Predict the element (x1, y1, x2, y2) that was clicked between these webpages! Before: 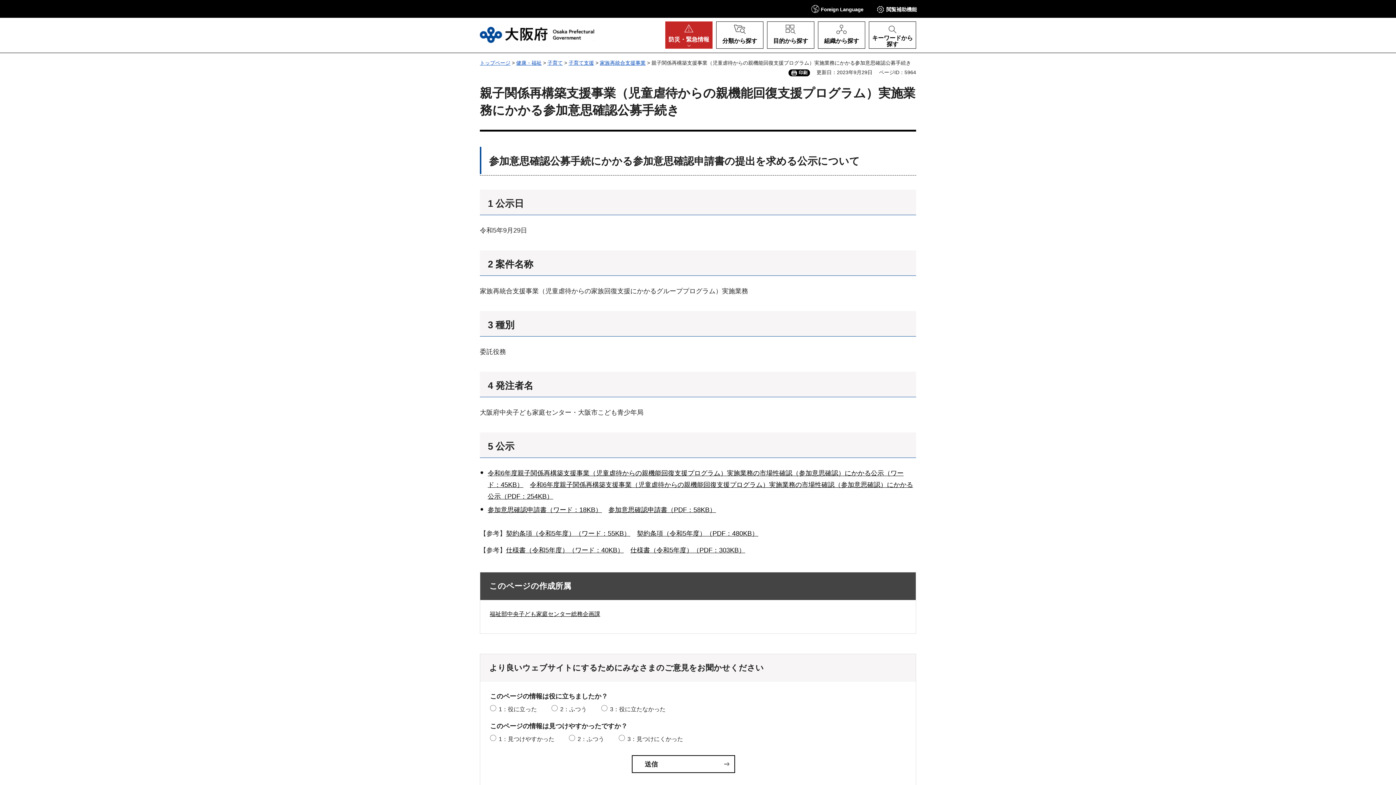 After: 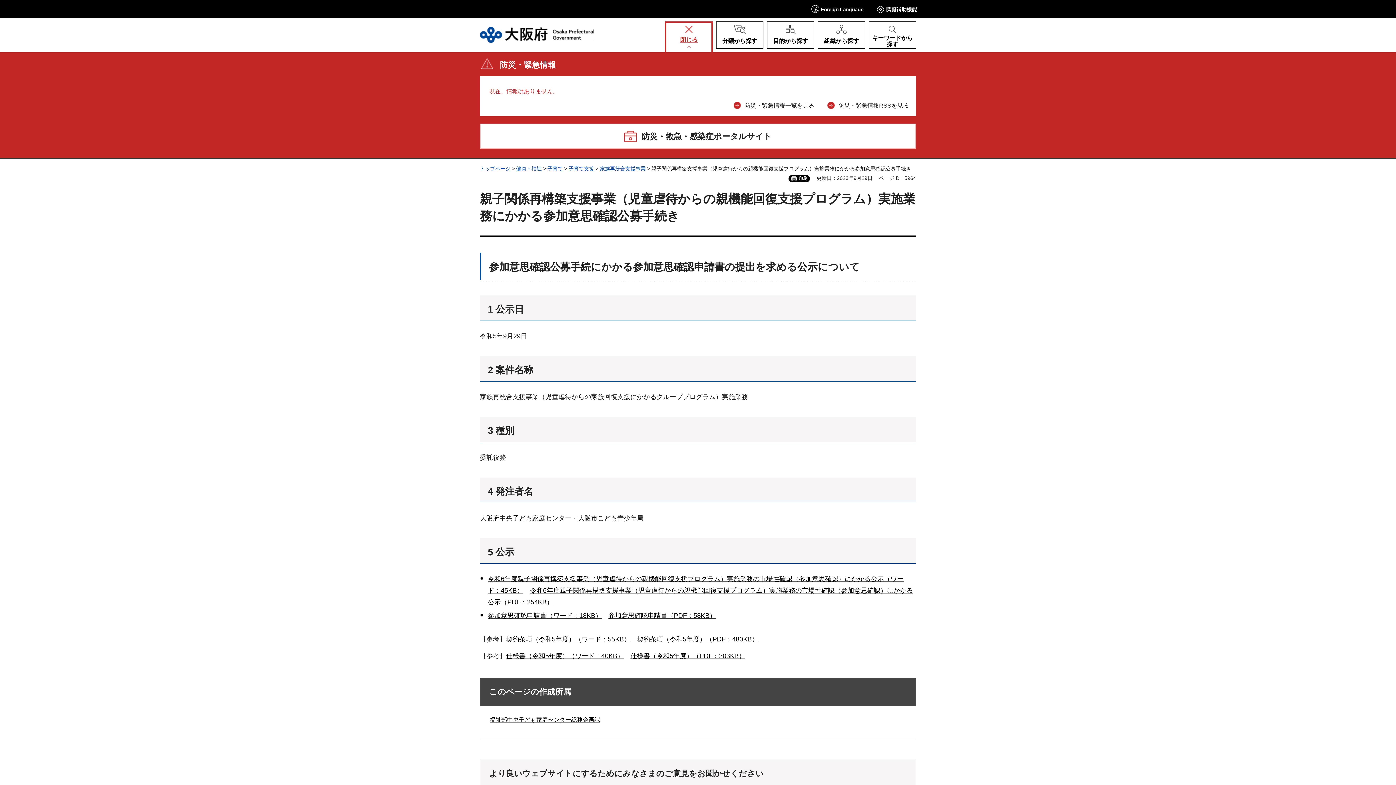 Action: bbox: (665, 21, 712, 48) label: 防災・緊急情報